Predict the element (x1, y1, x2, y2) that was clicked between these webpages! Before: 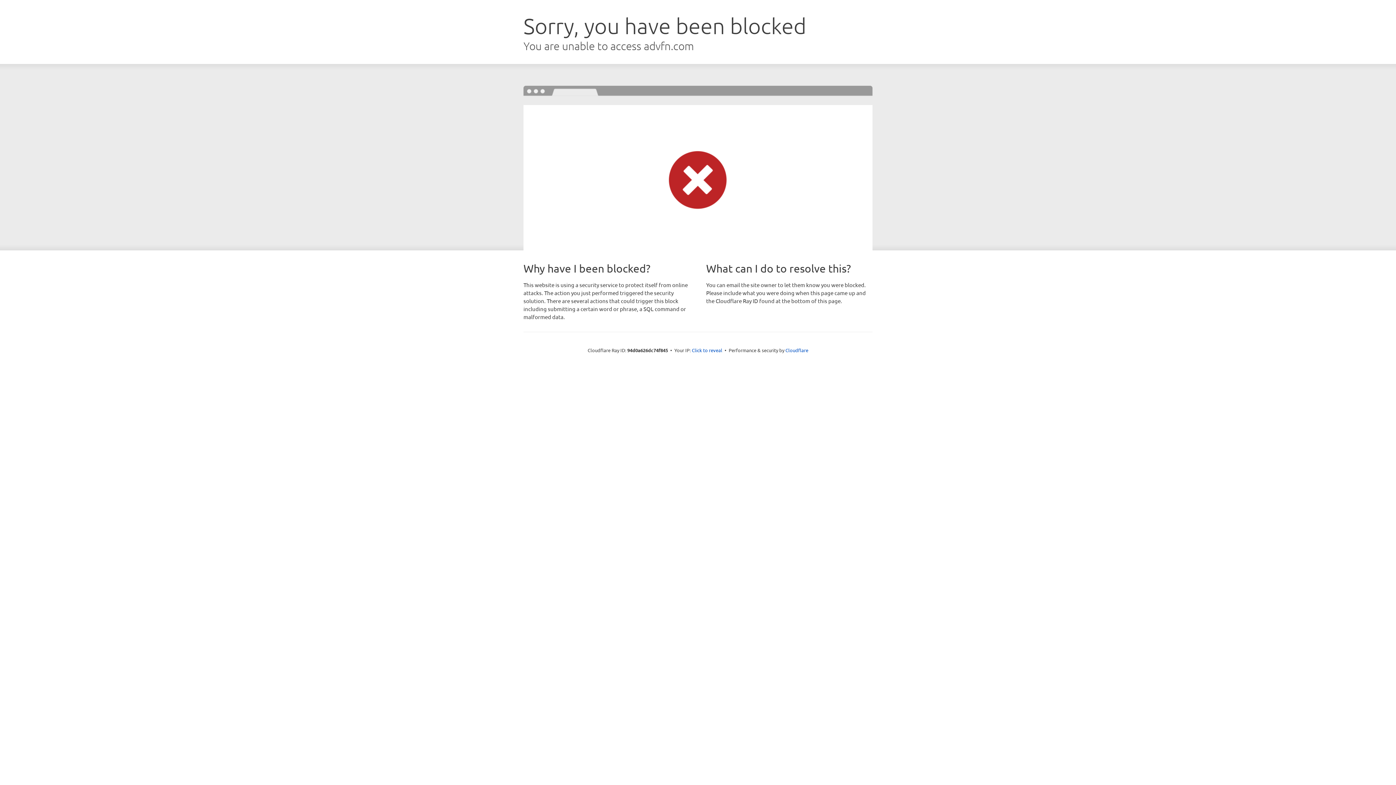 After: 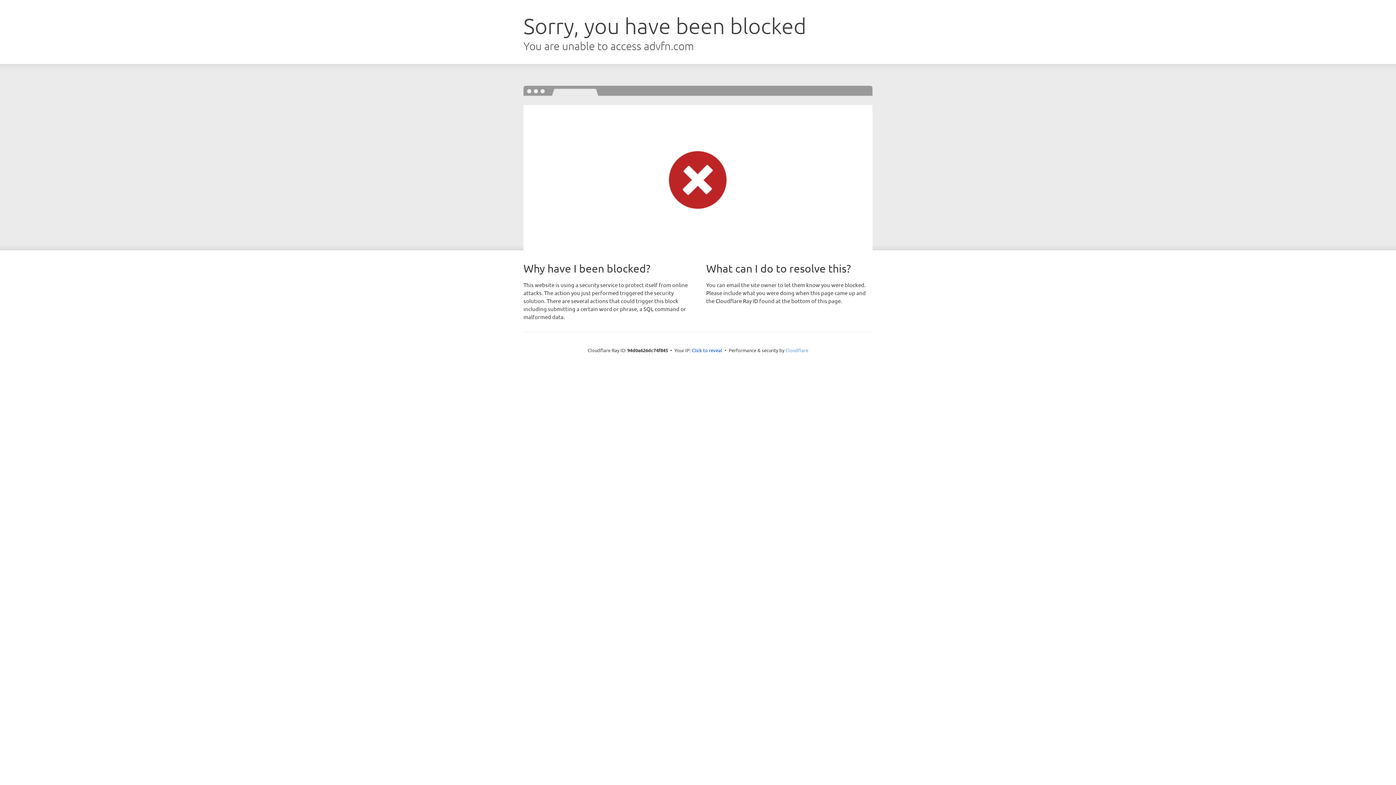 Action: label: Cloudflare bbox: (785, 347, 808, 353)